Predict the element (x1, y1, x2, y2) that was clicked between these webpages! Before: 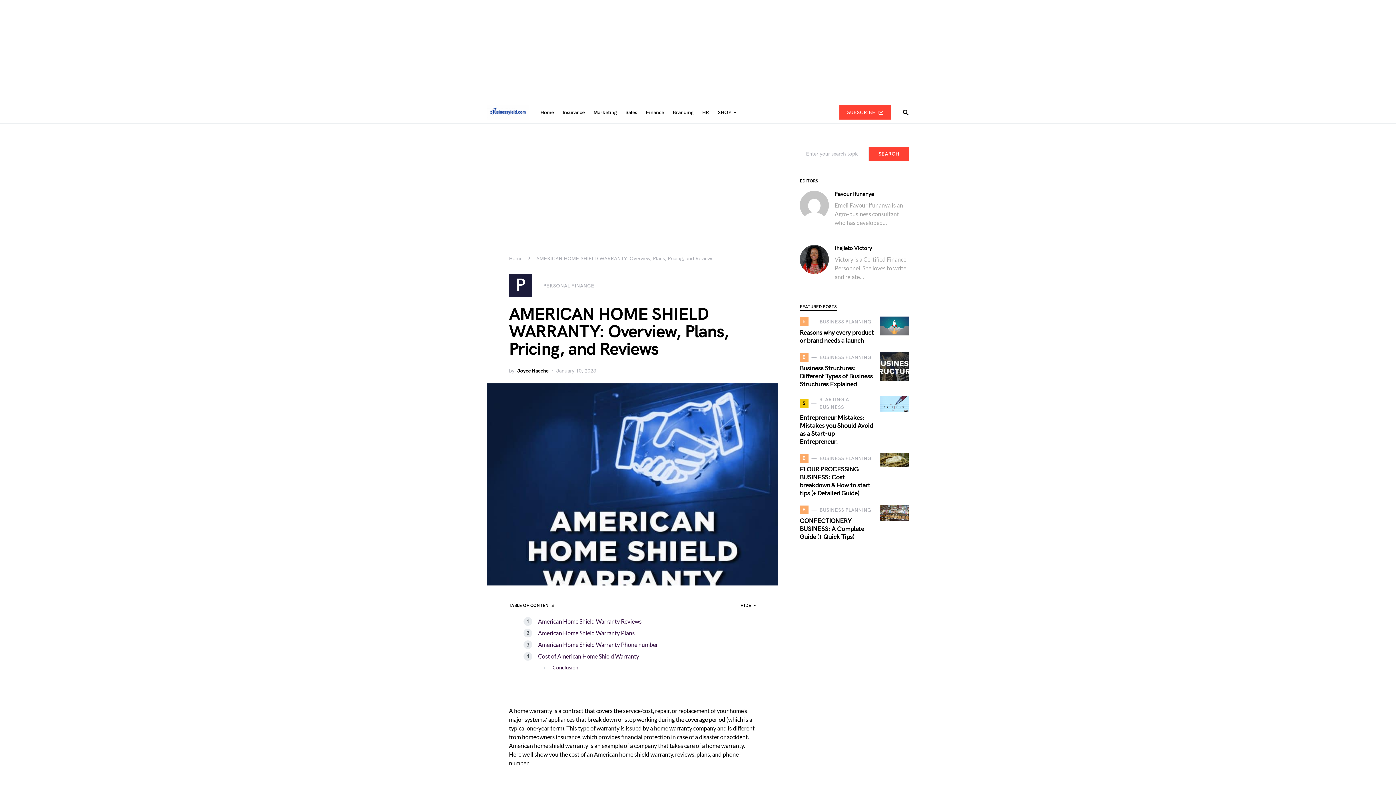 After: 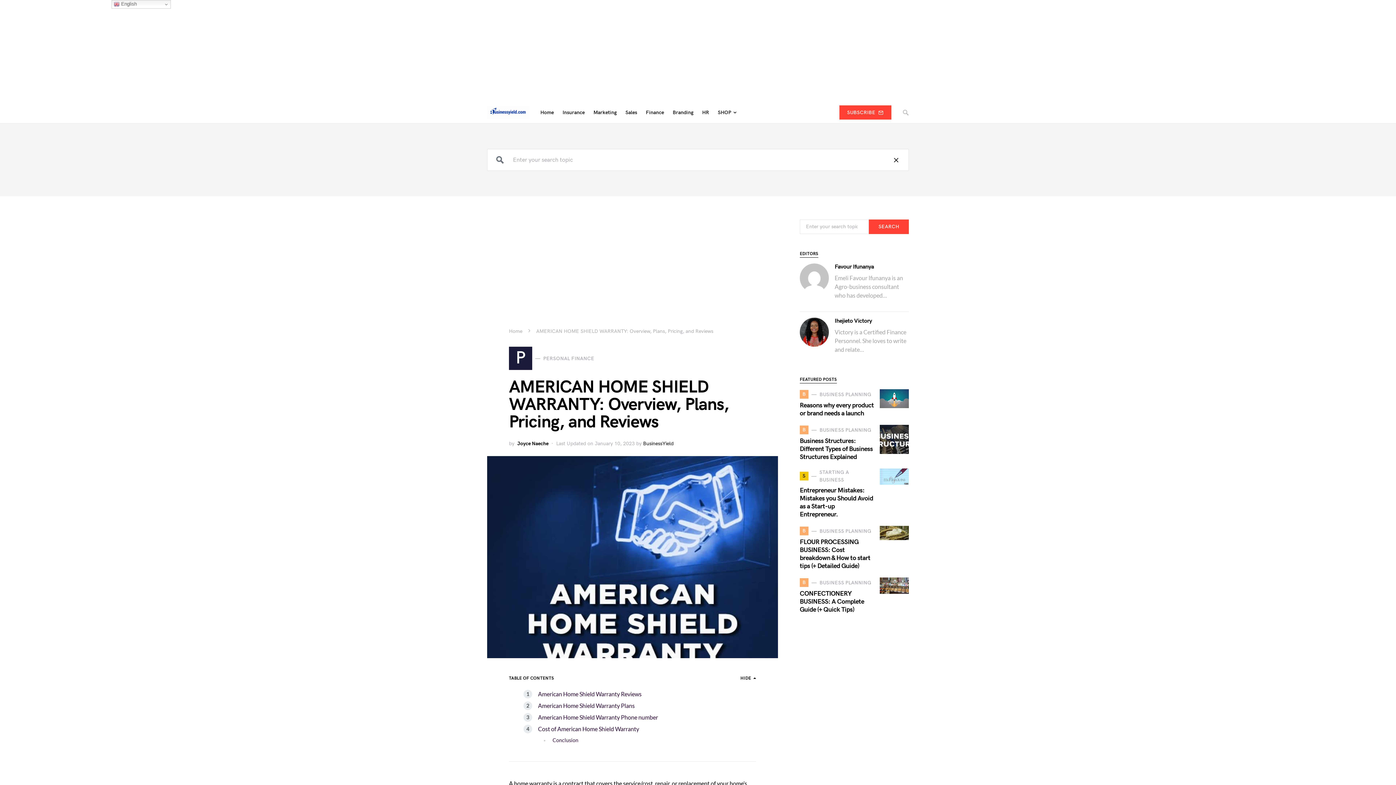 Action: bbox: (897, 106, 909, 118)